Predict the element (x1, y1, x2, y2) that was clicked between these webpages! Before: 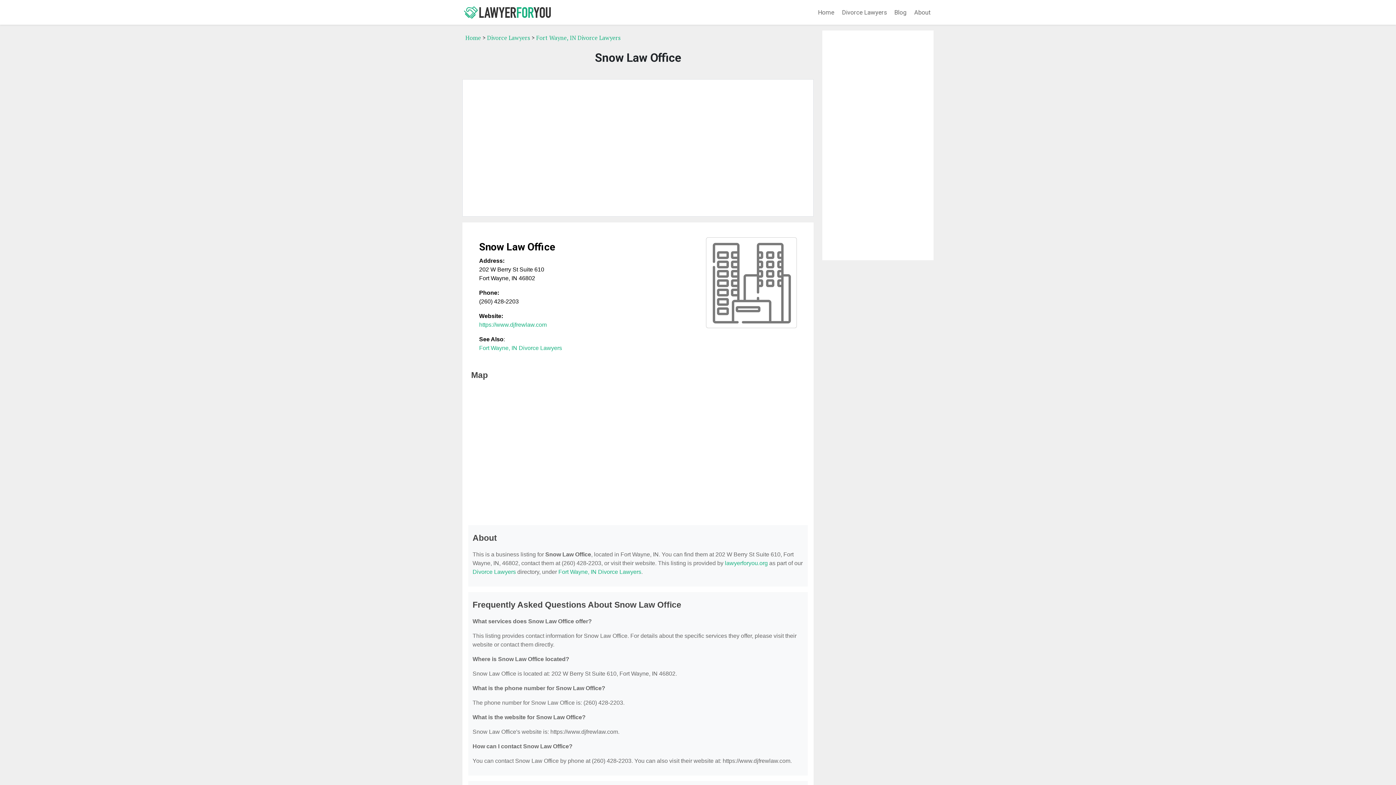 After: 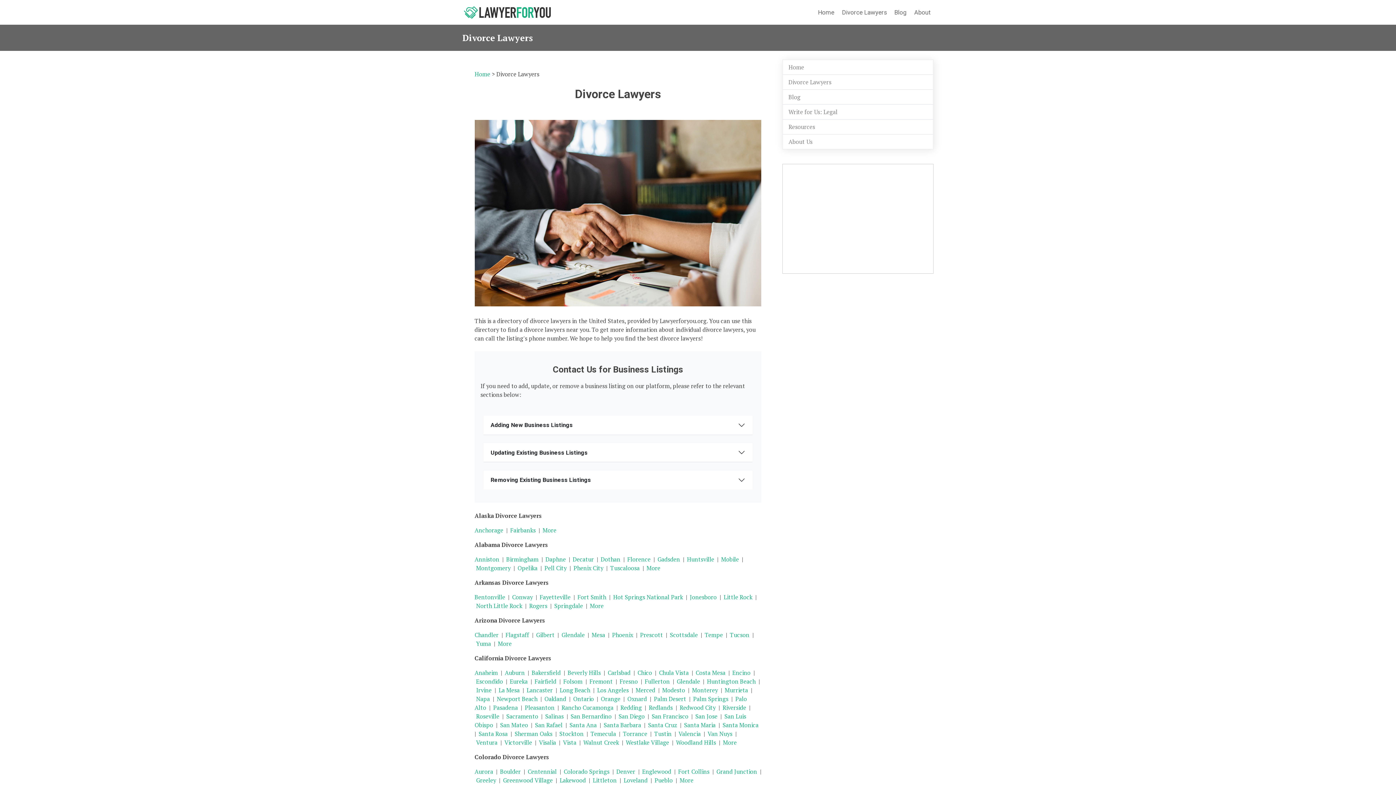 Action: bbox: (839, 5, 889, 19) label: Divorce Lawyers